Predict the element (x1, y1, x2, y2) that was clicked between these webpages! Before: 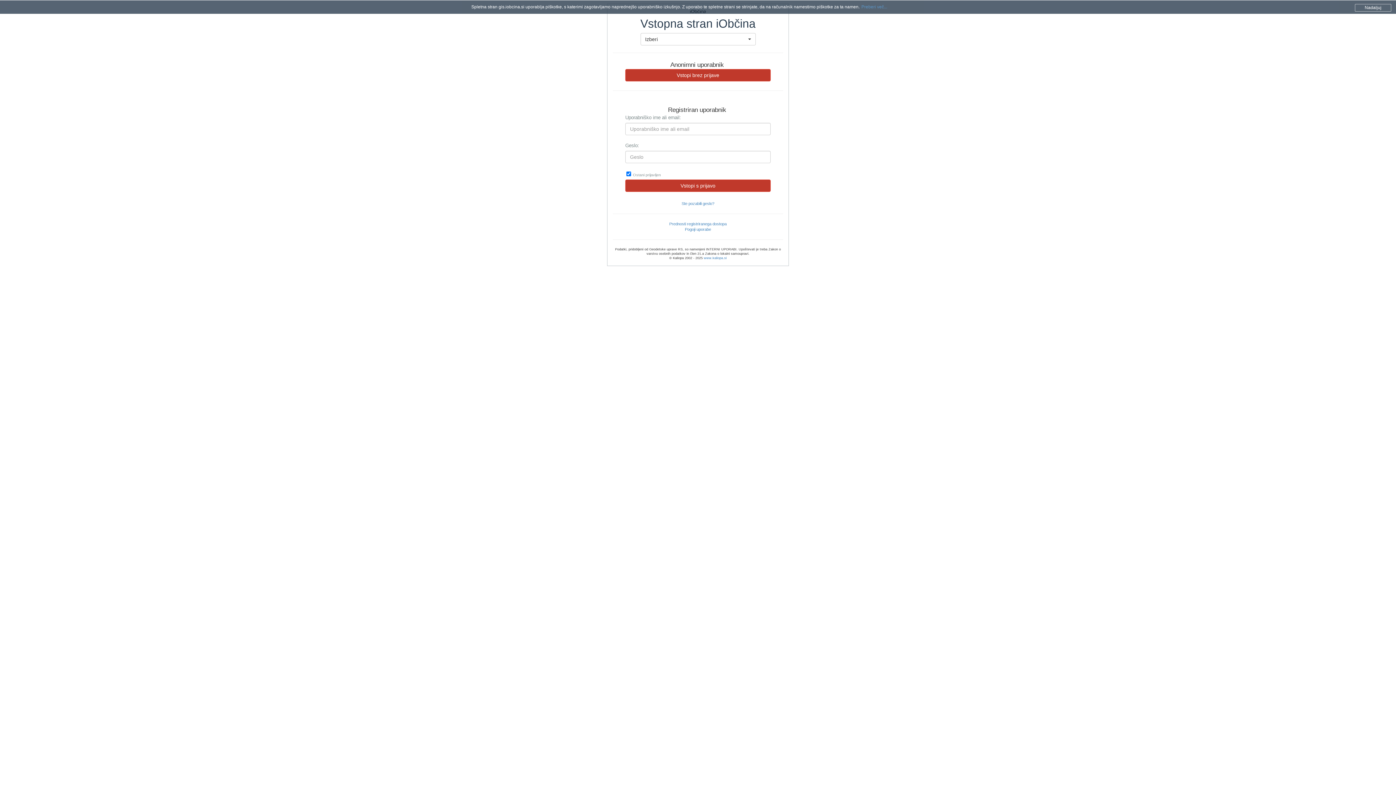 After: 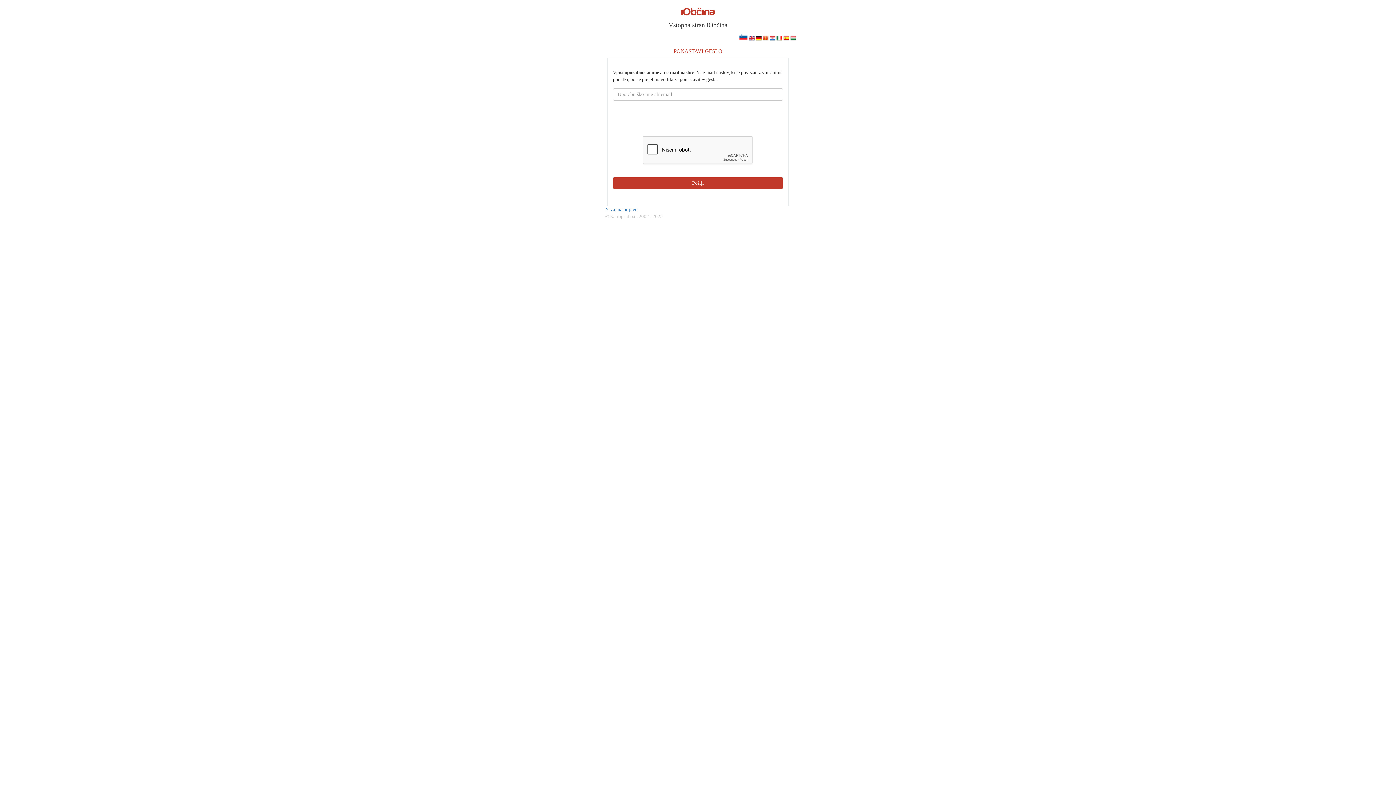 Action: label: Ste pozabili geslo? bbox: (681, 201, 714, 205)